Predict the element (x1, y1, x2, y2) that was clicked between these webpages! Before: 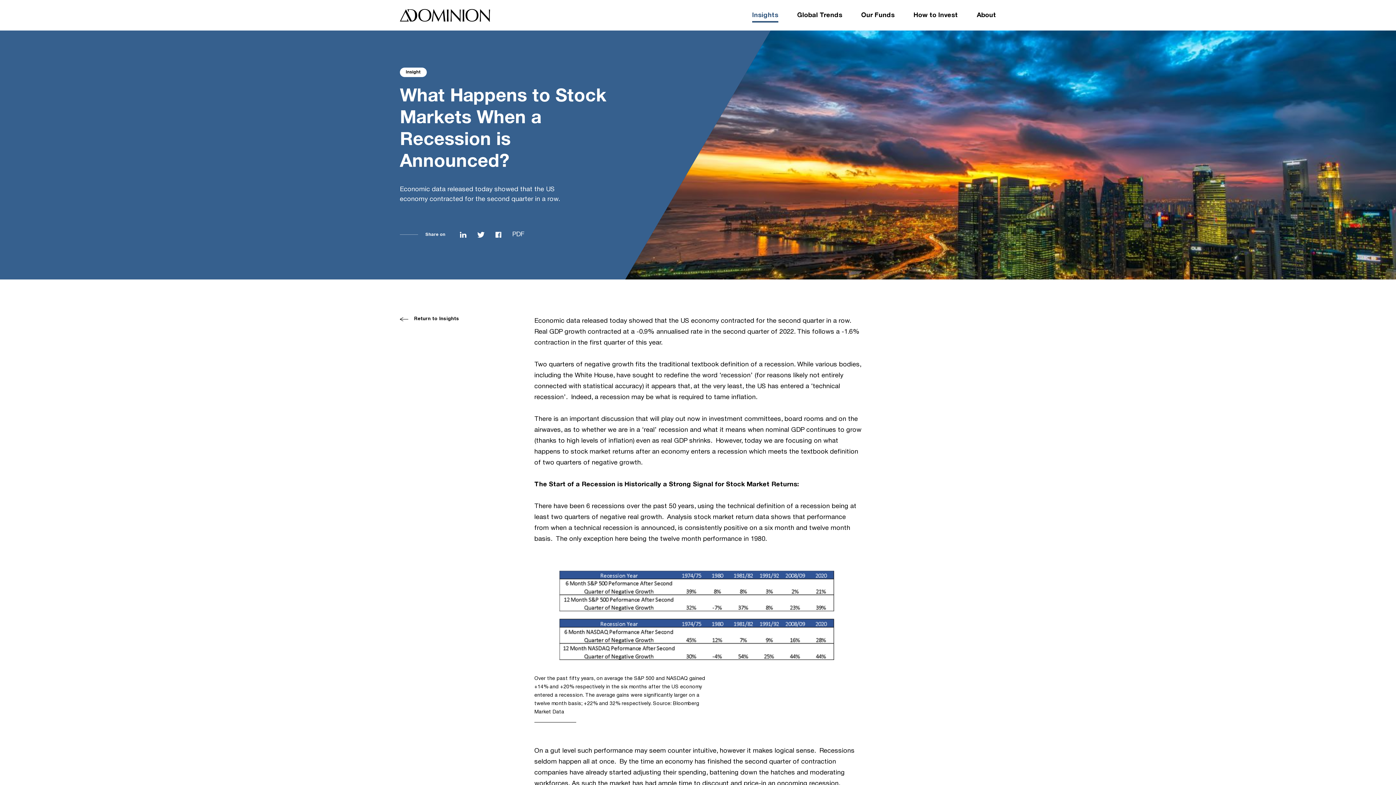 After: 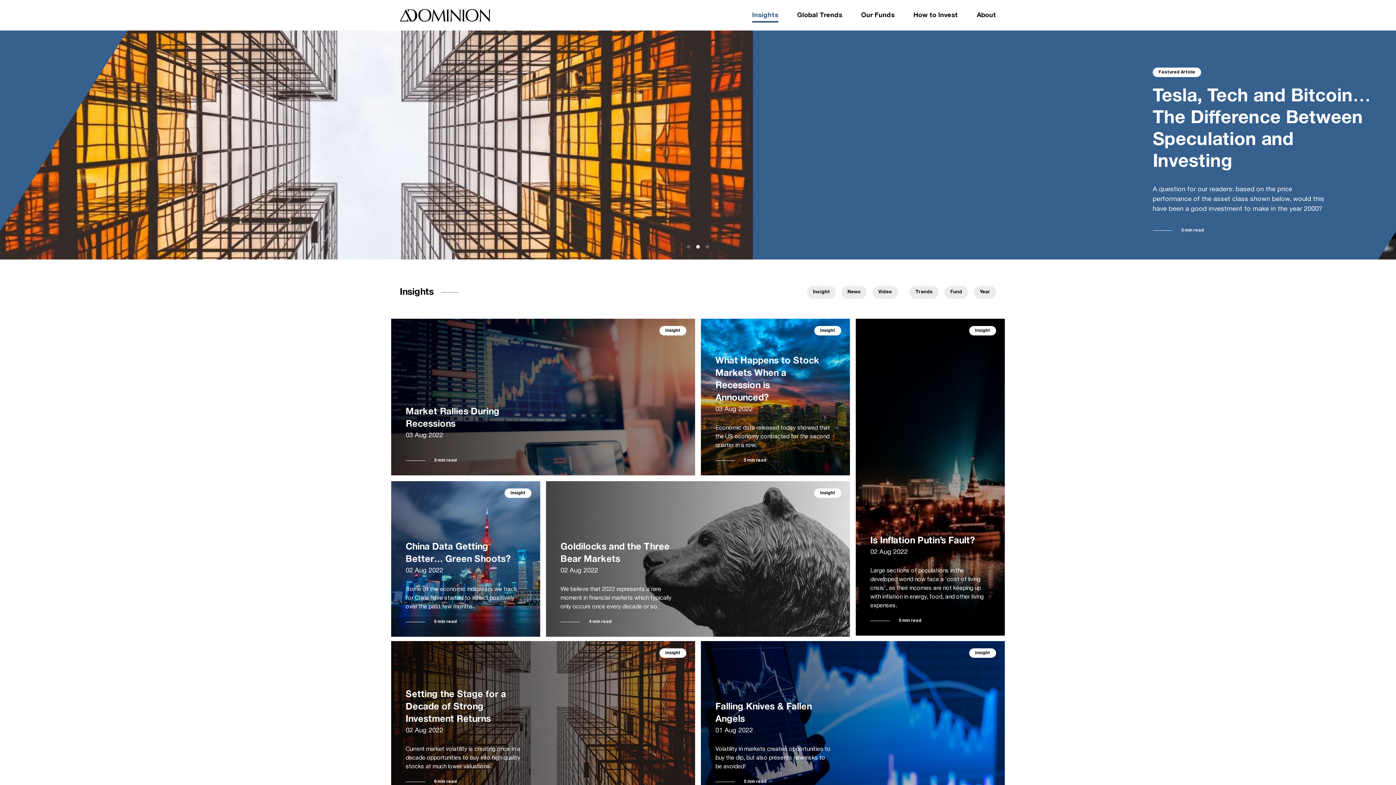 Action: label: Return to Insights bbox: (400, 316, 459, 334)